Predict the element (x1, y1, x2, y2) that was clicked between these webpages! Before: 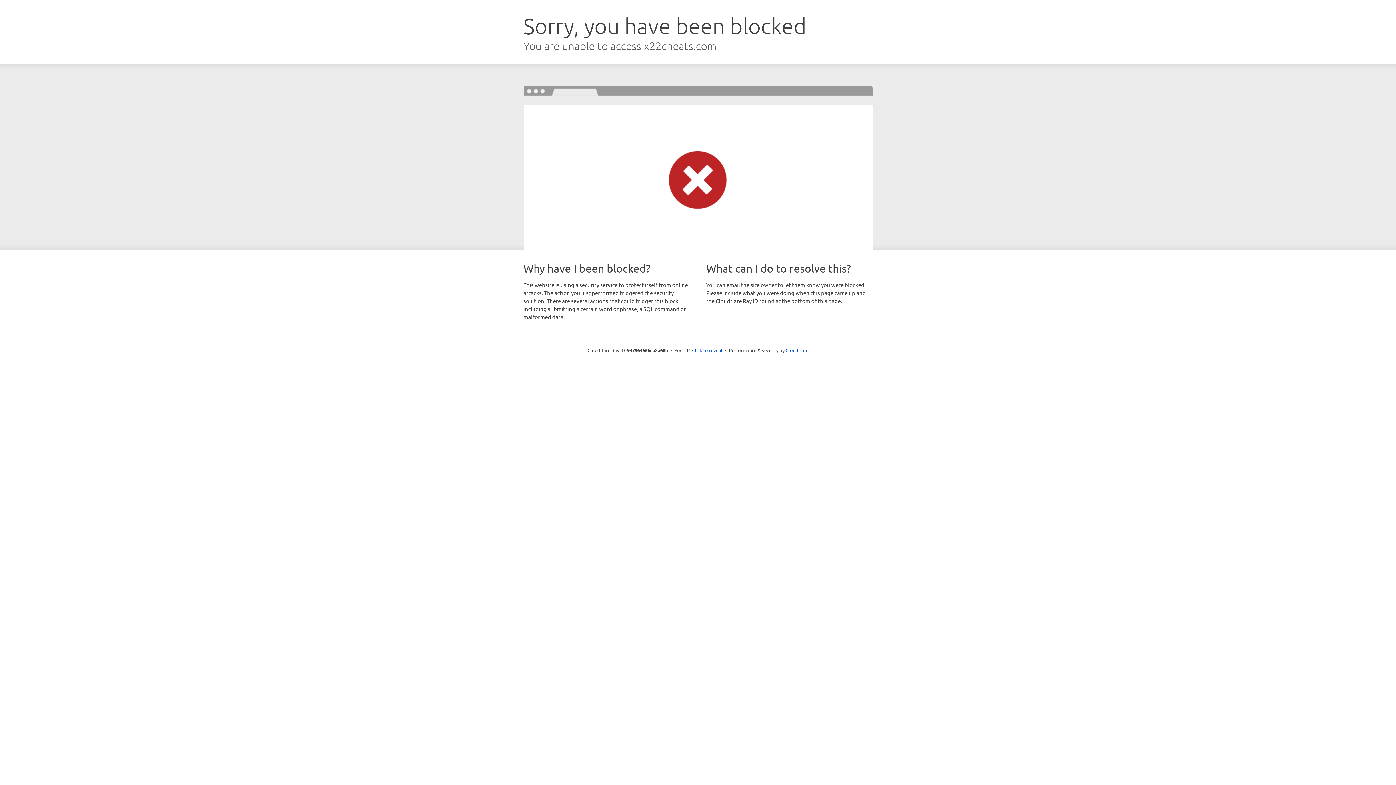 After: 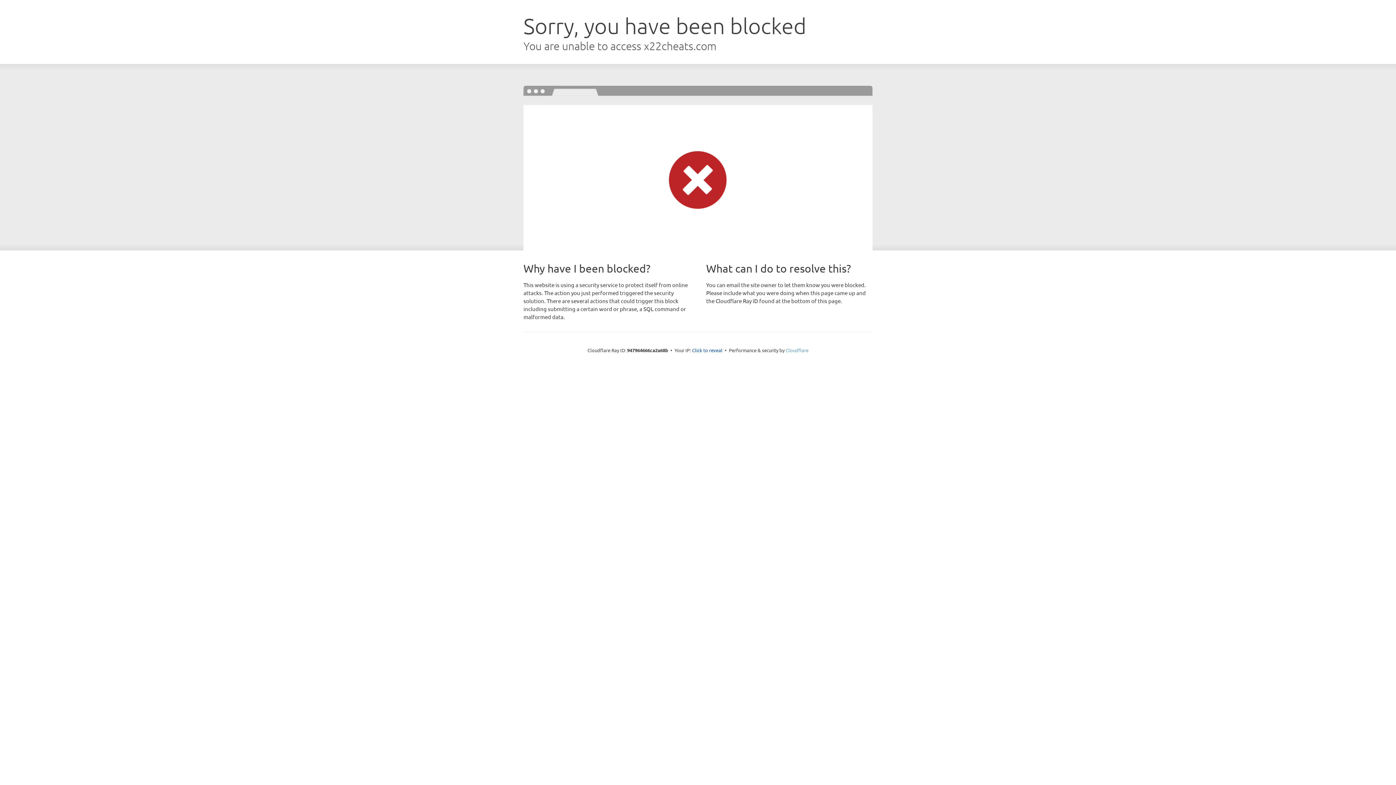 Action: bbox: (785, 347, 808, 353) label: Cloudflare